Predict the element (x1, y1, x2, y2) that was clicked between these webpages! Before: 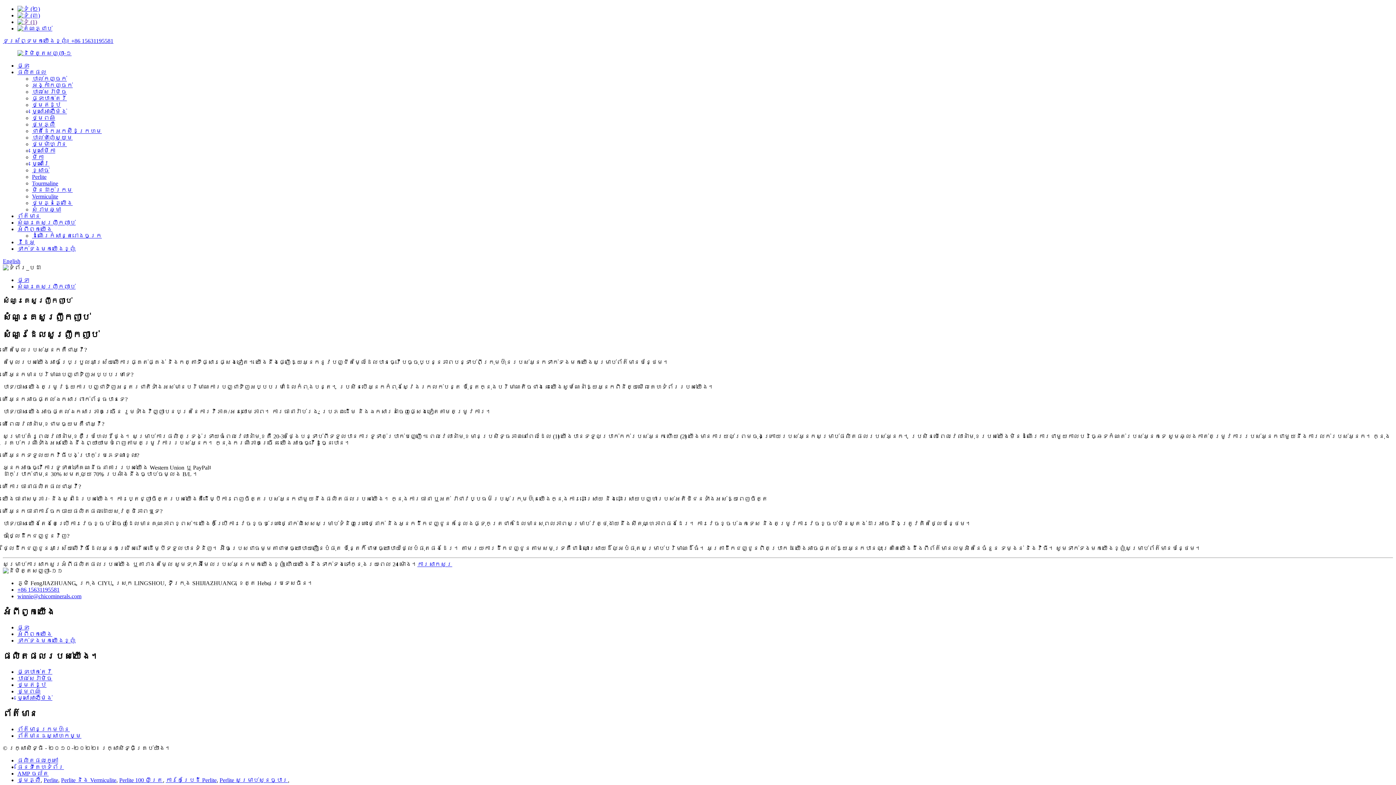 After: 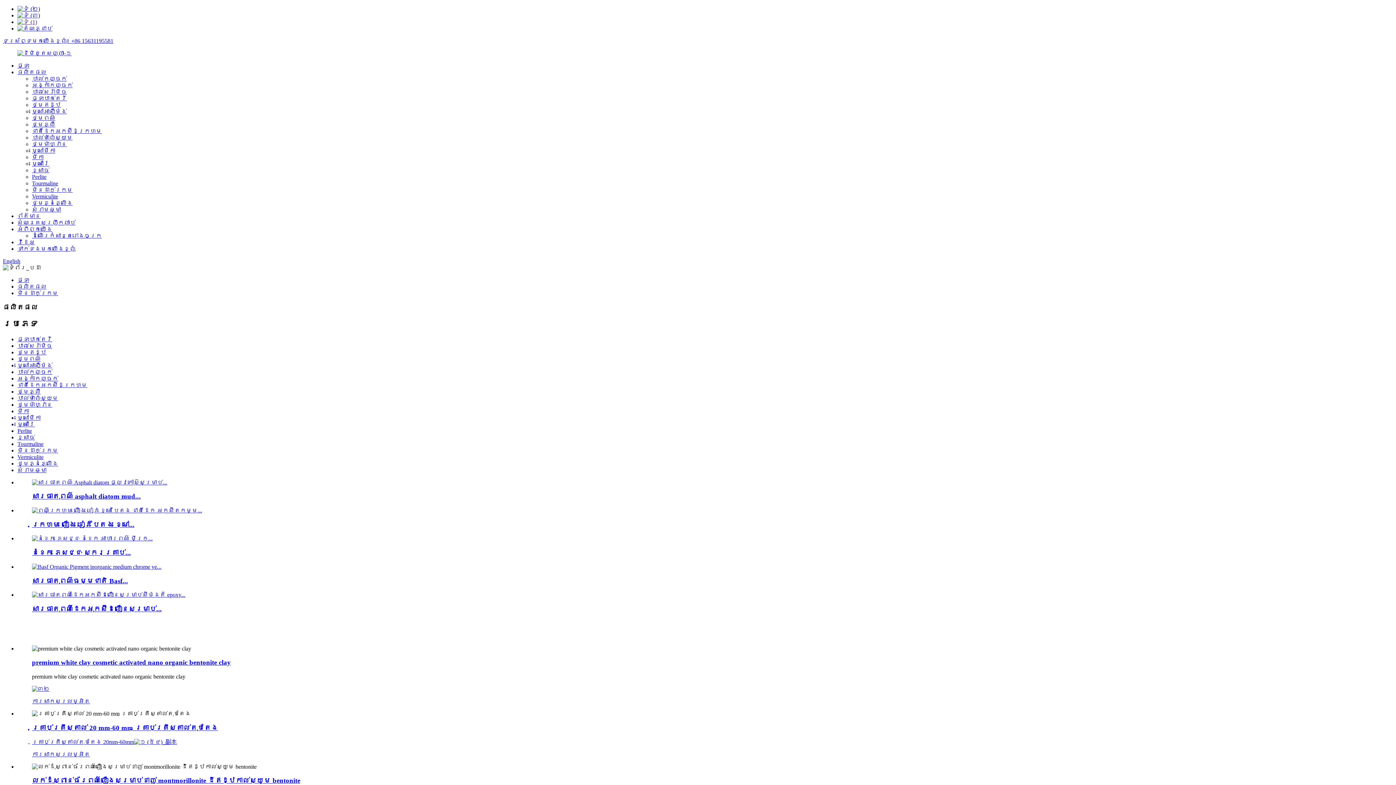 Action: label: មិន​ដាក់​ក្រុម bbox: (32, 186, 72, 193)